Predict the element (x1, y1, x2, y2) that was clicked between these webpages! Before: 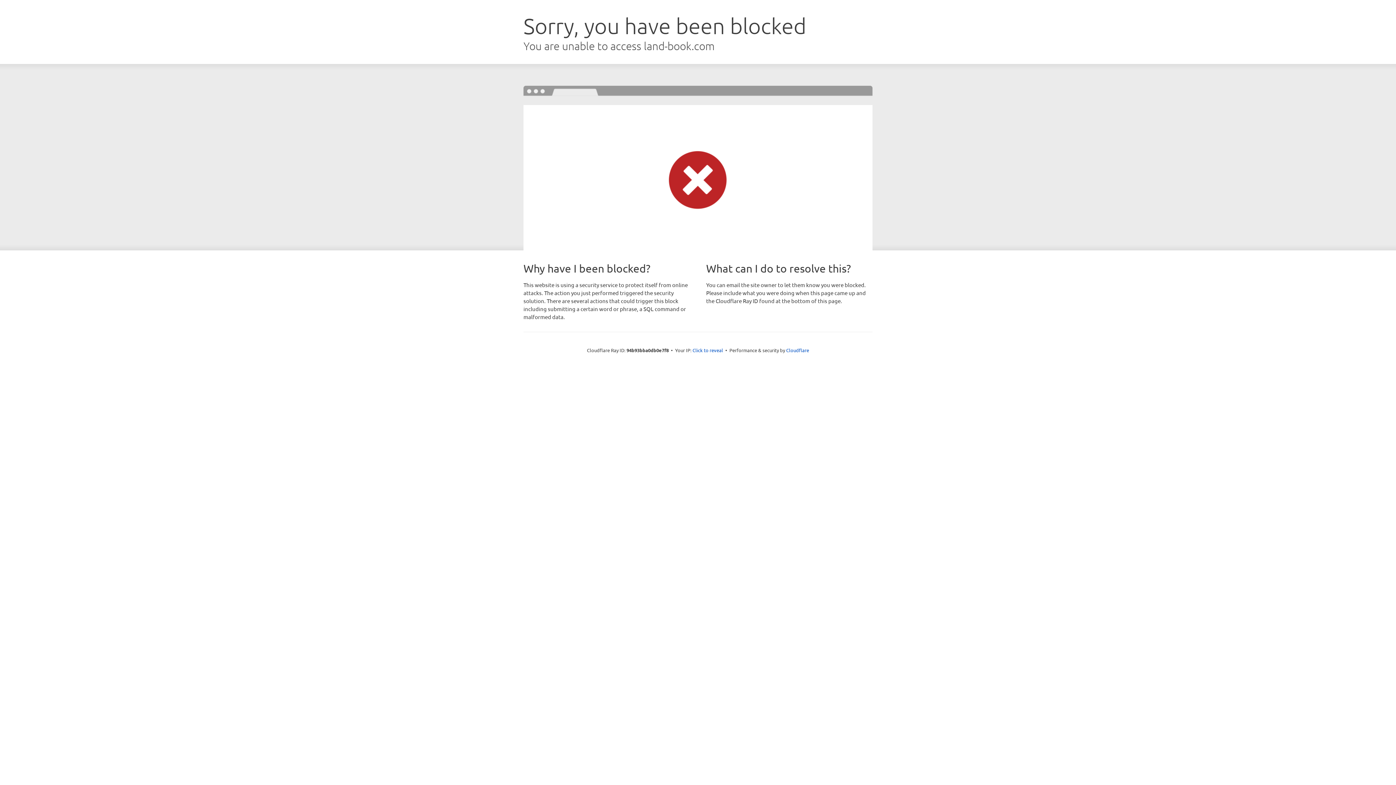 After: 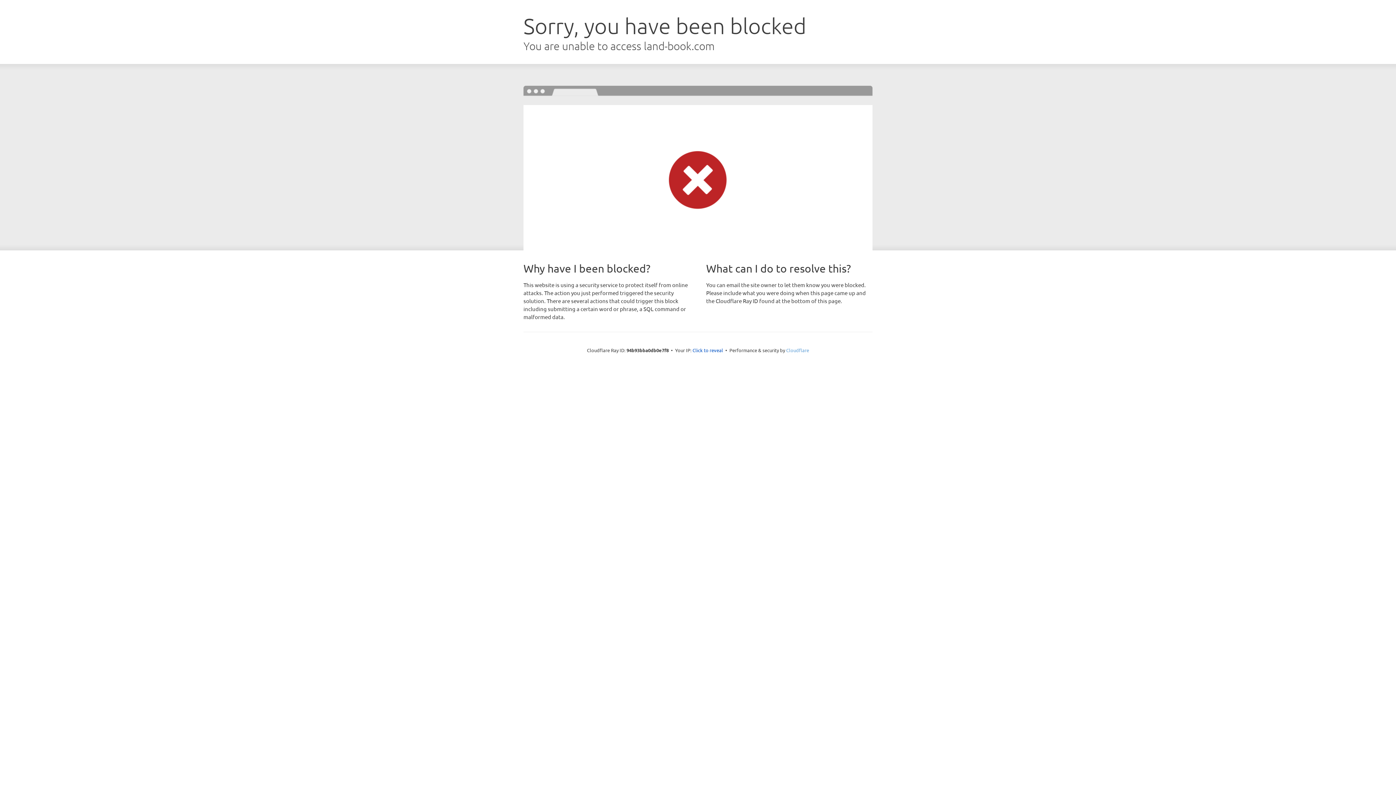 Action: label: Cloudflare bbox: (786, 347, 809, 353)